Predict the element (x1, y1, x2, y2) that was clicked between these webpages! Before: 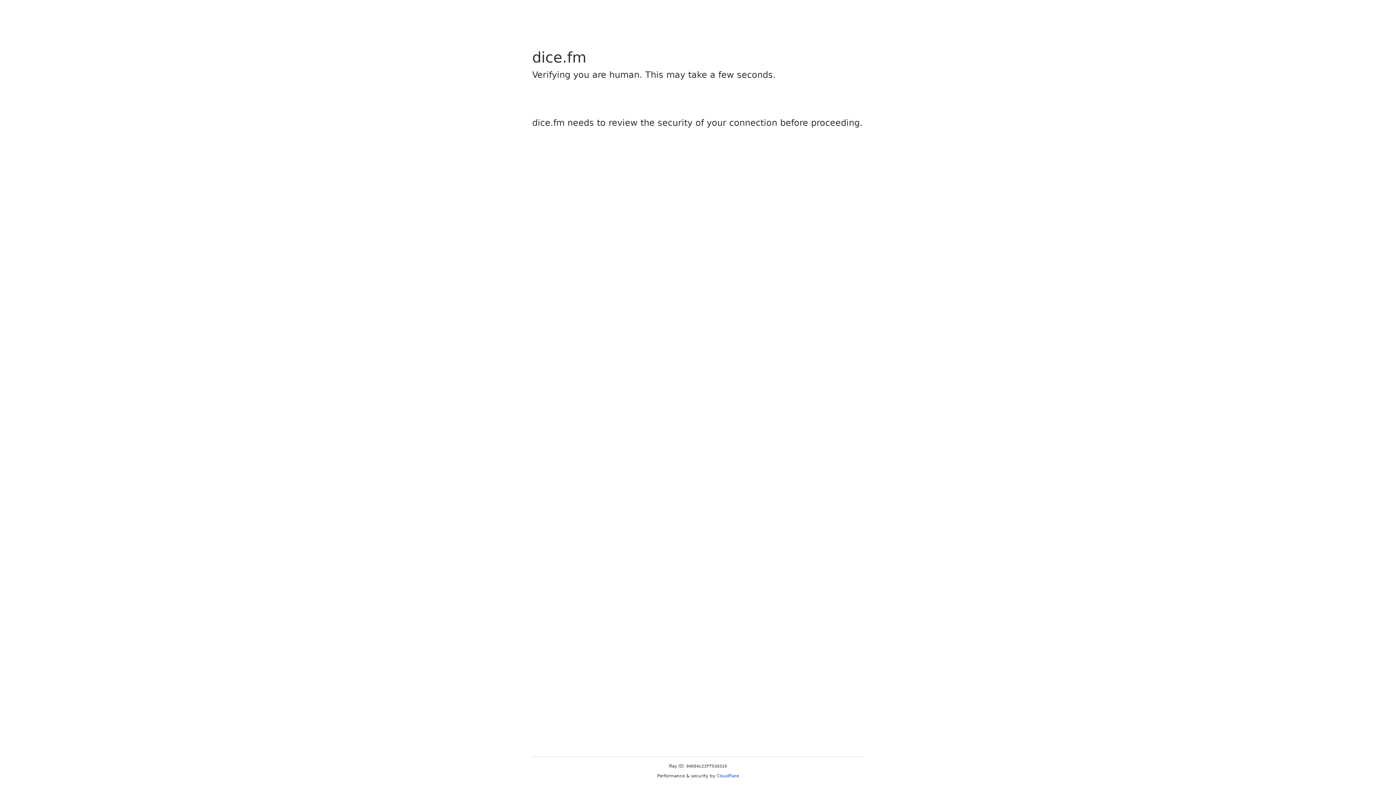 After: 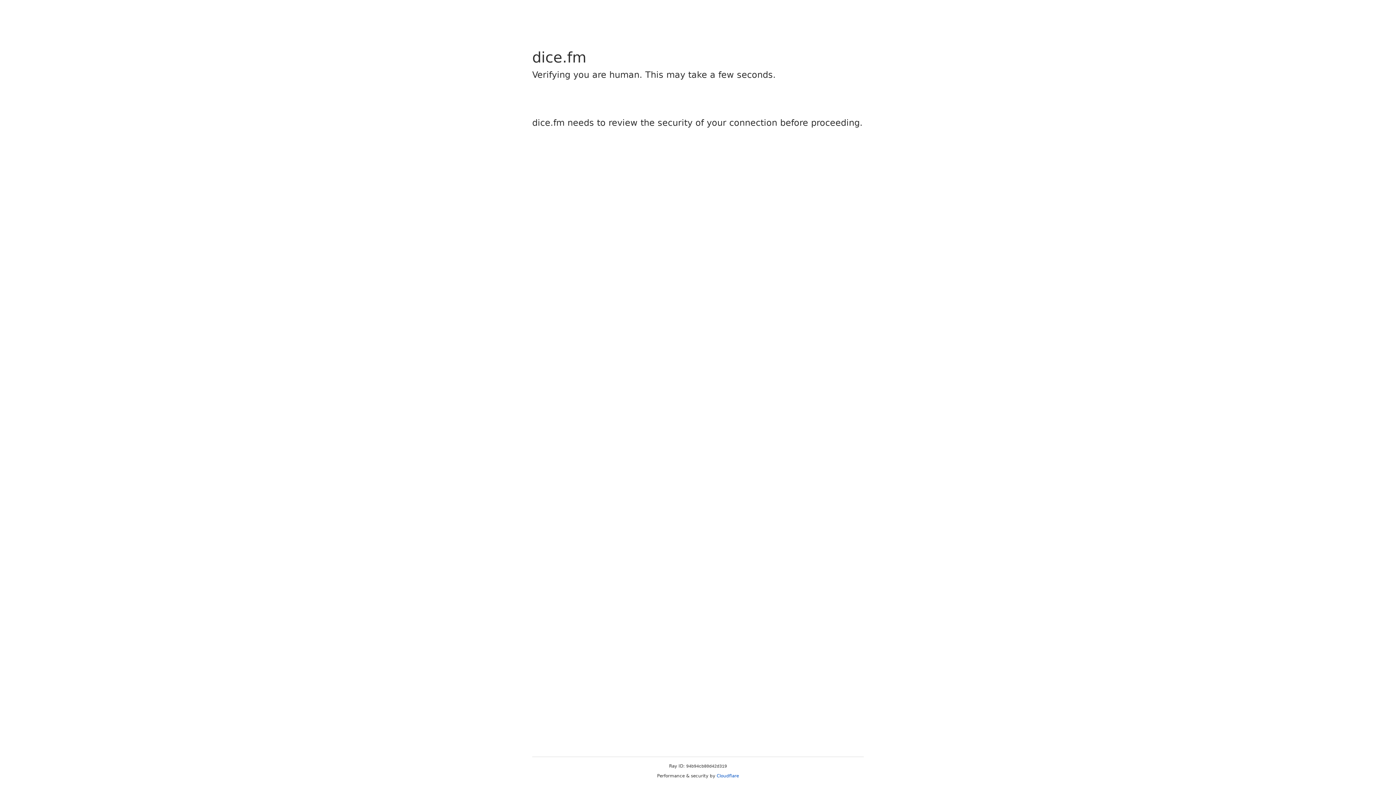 Action: label: Cloudflare bbox: (716, 773, 739, 778)